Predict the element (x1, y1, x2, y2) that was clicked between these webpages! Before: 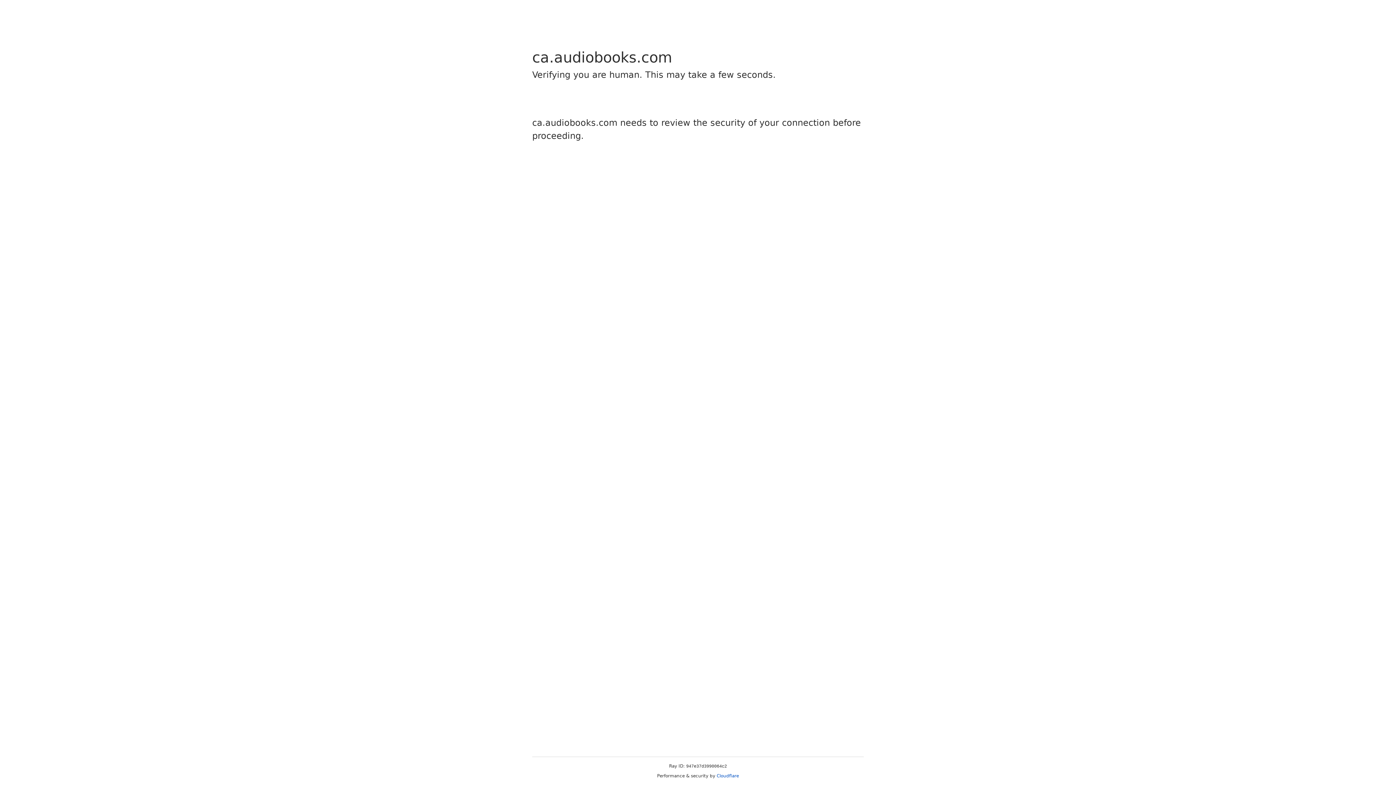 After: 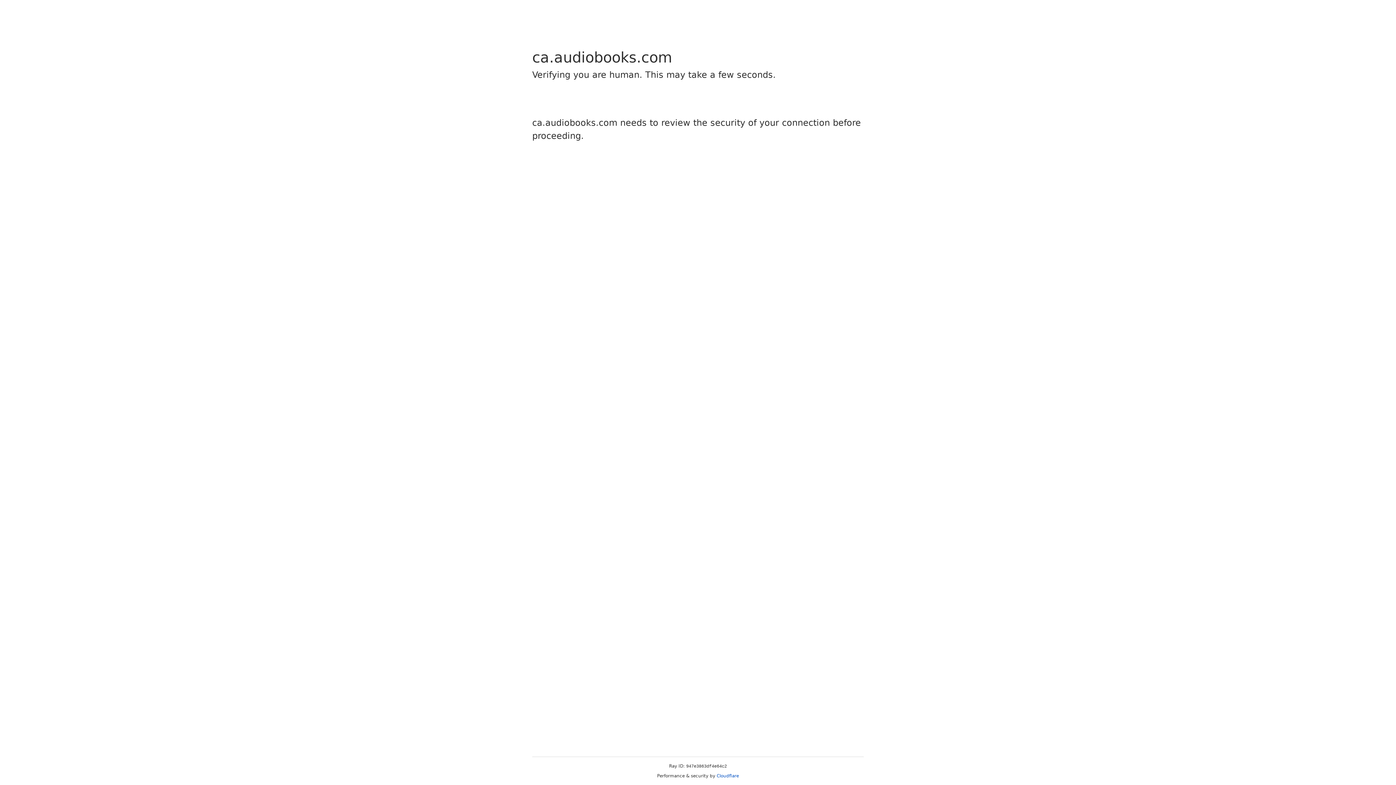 Action: label: Cloudflare bbox: (716, 773, 739, 778)